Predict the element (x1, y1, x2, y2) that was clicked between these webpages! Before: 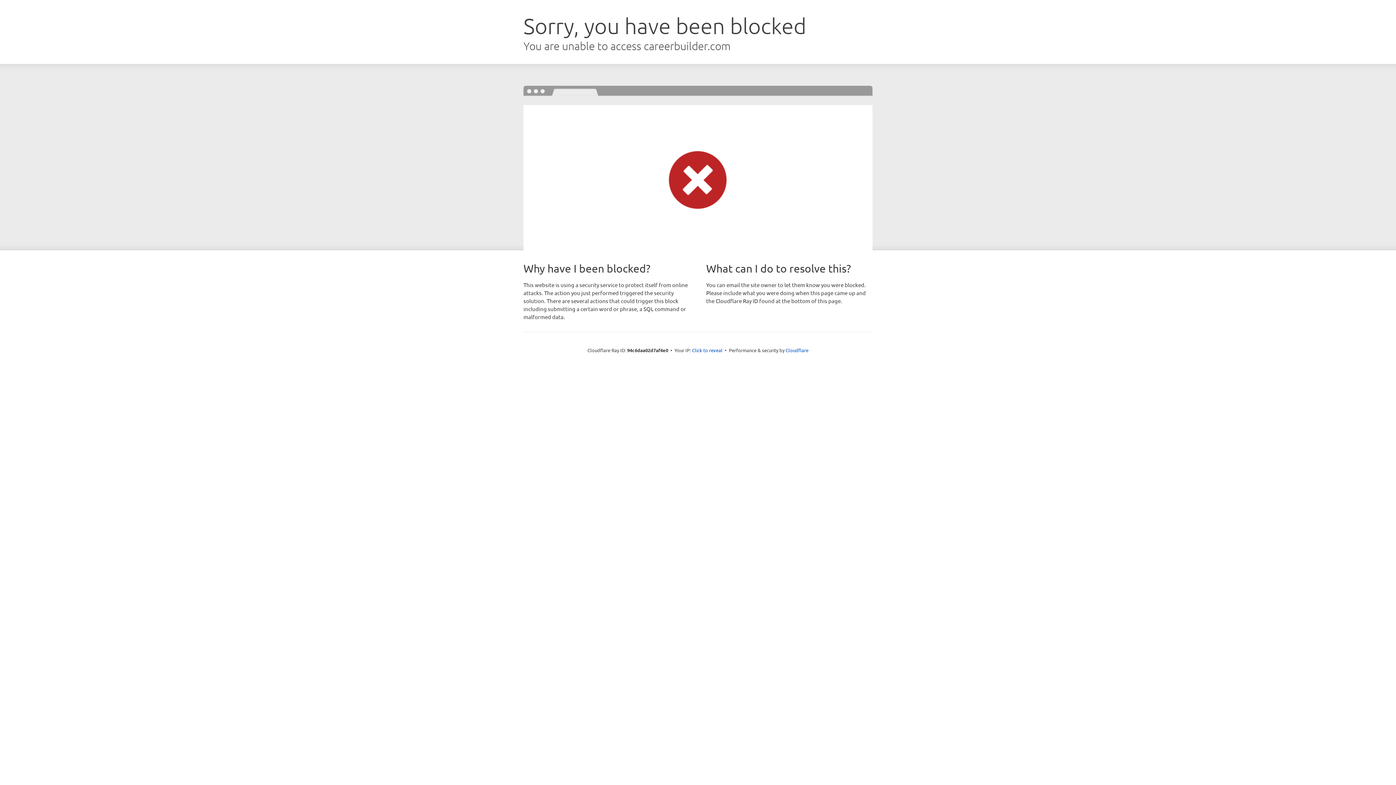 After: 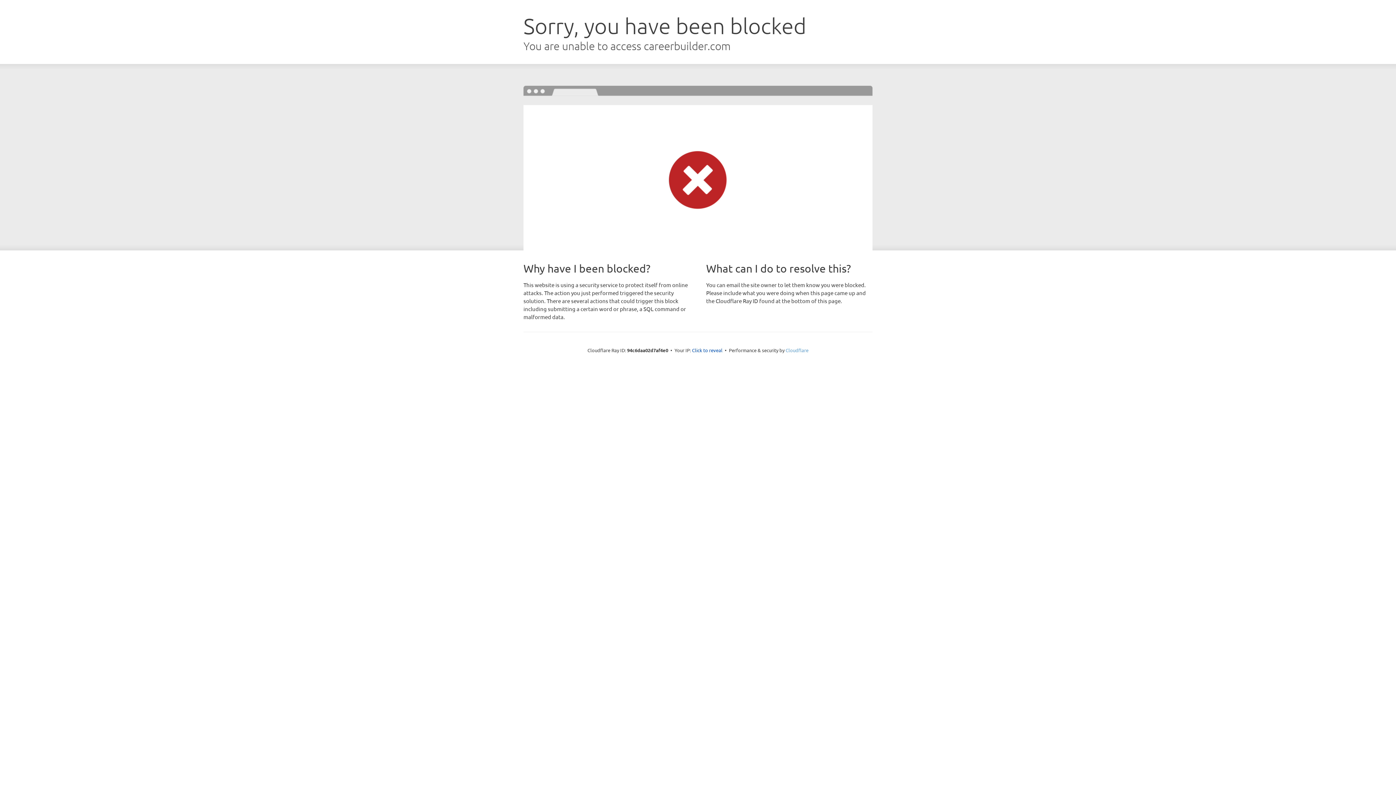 Action: label: Cloudflare bbox: (785, 347, 808, 353)